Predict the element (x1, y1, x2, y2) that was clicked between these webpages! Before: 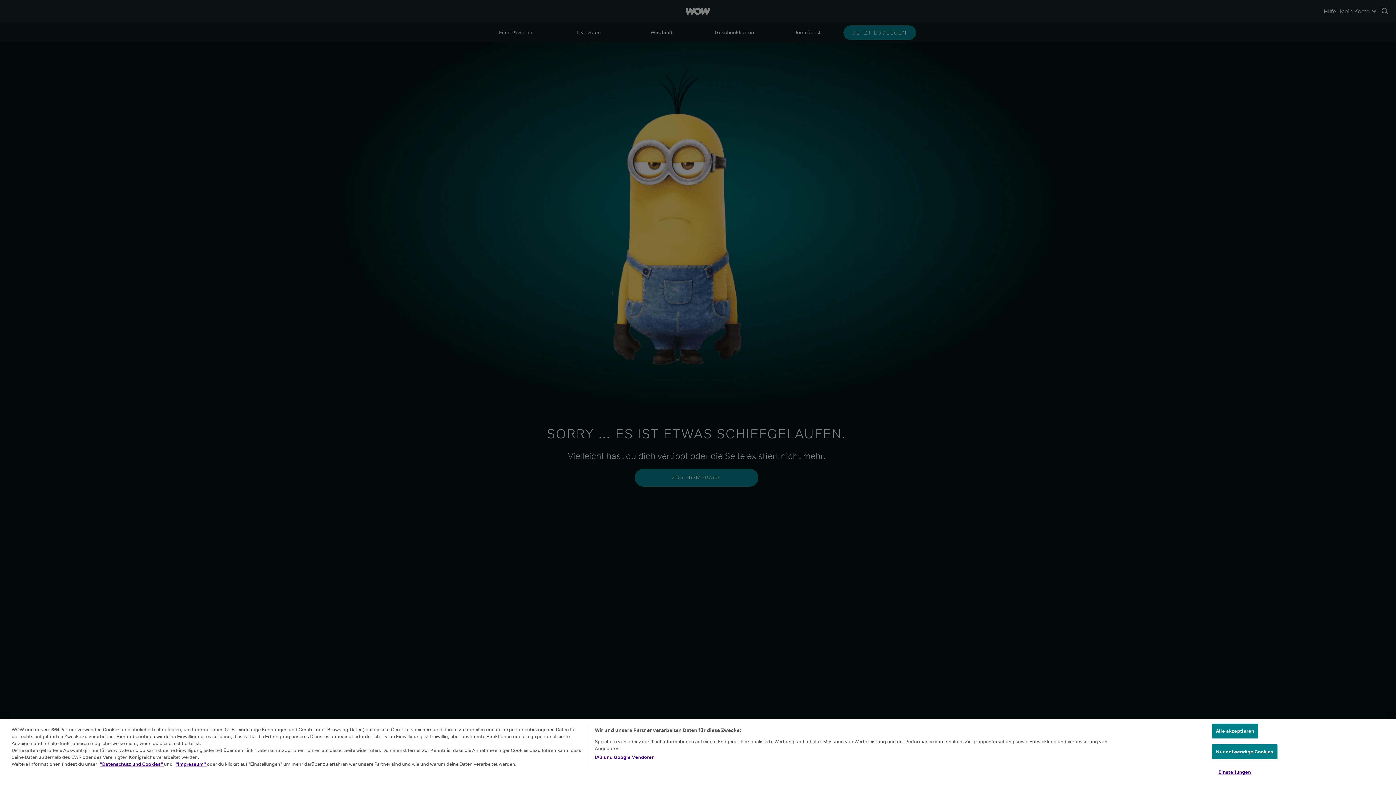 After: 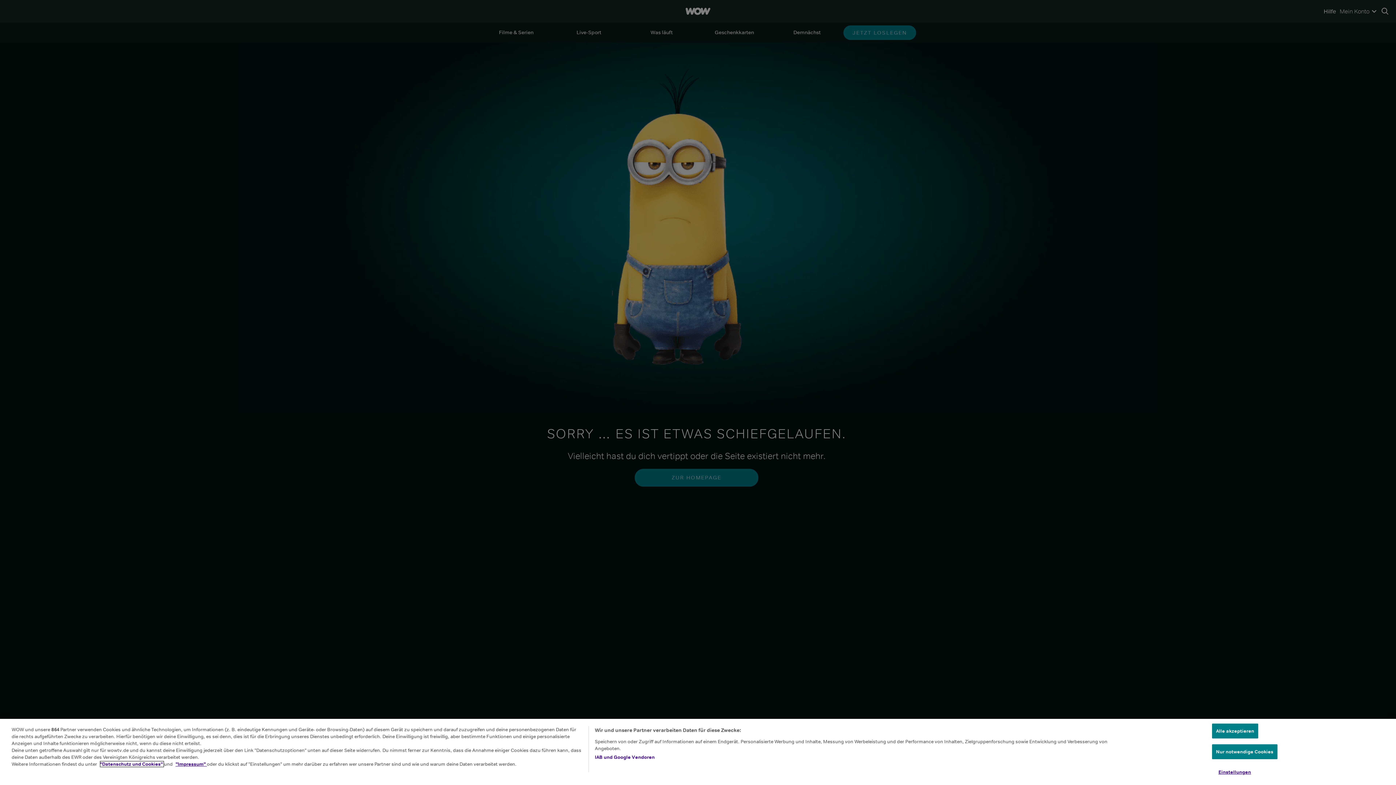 Action: label: "Datenschutz und Cookies"  bbox: (100, 761, 164, 767)